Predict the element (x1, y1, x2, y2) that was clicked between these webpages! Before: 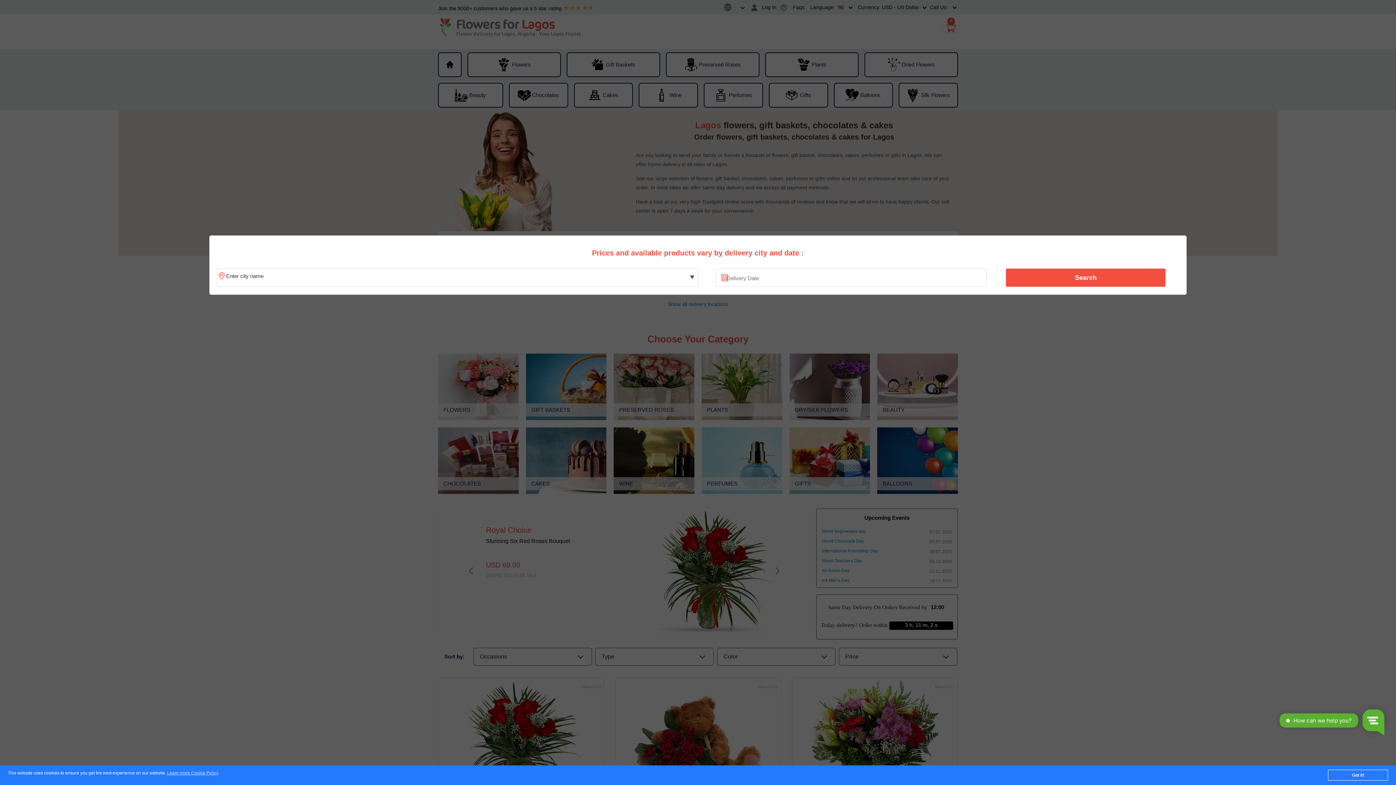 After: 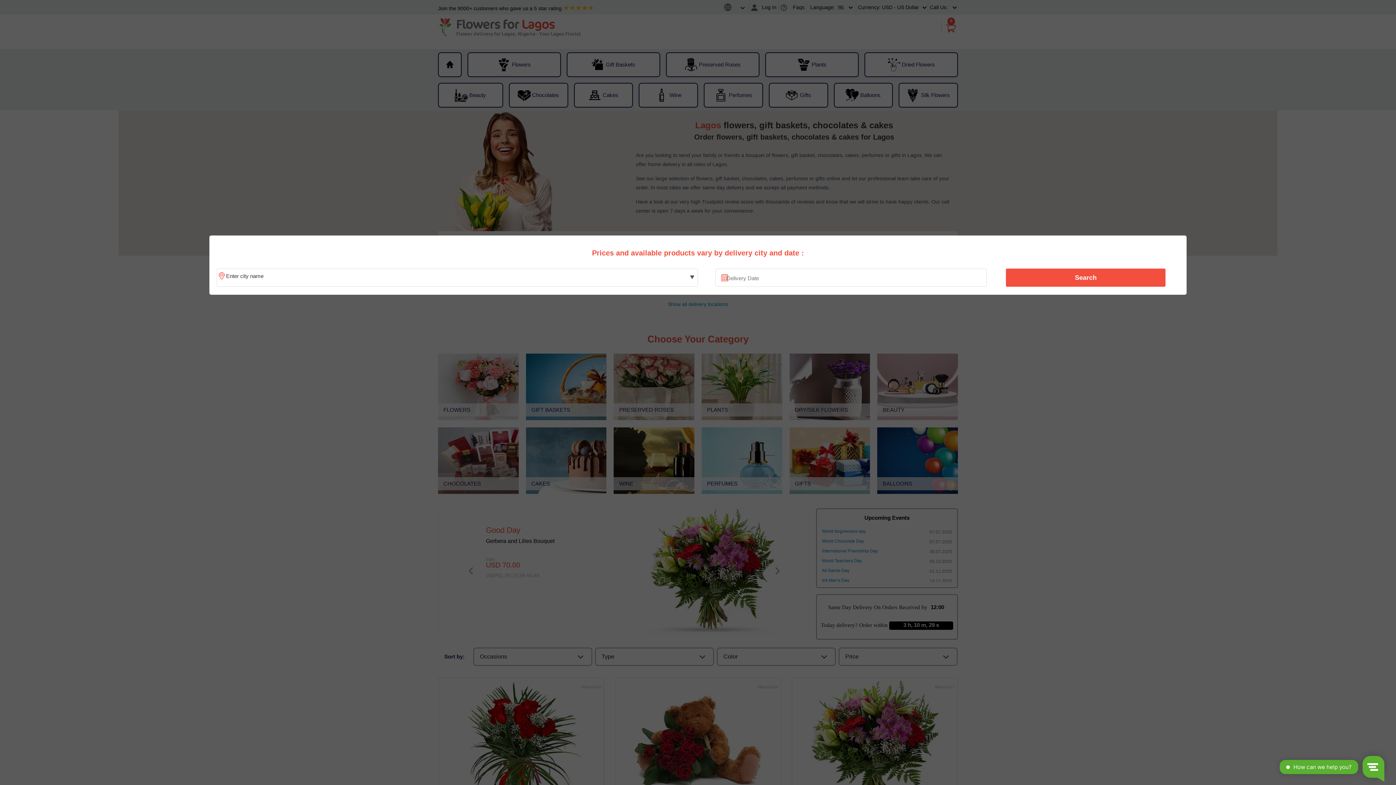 Action: label: Got it! bbox: (1328, 770, 1388, 781)